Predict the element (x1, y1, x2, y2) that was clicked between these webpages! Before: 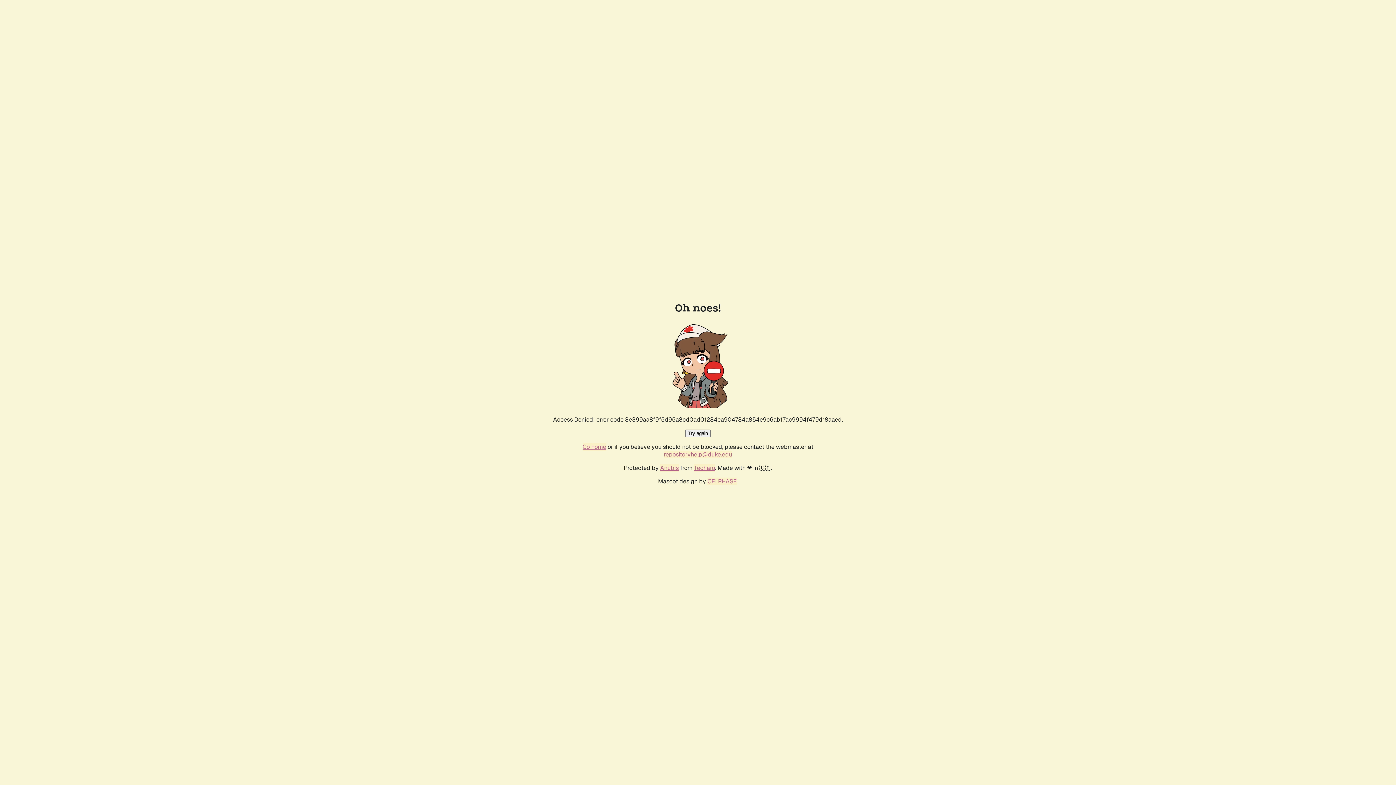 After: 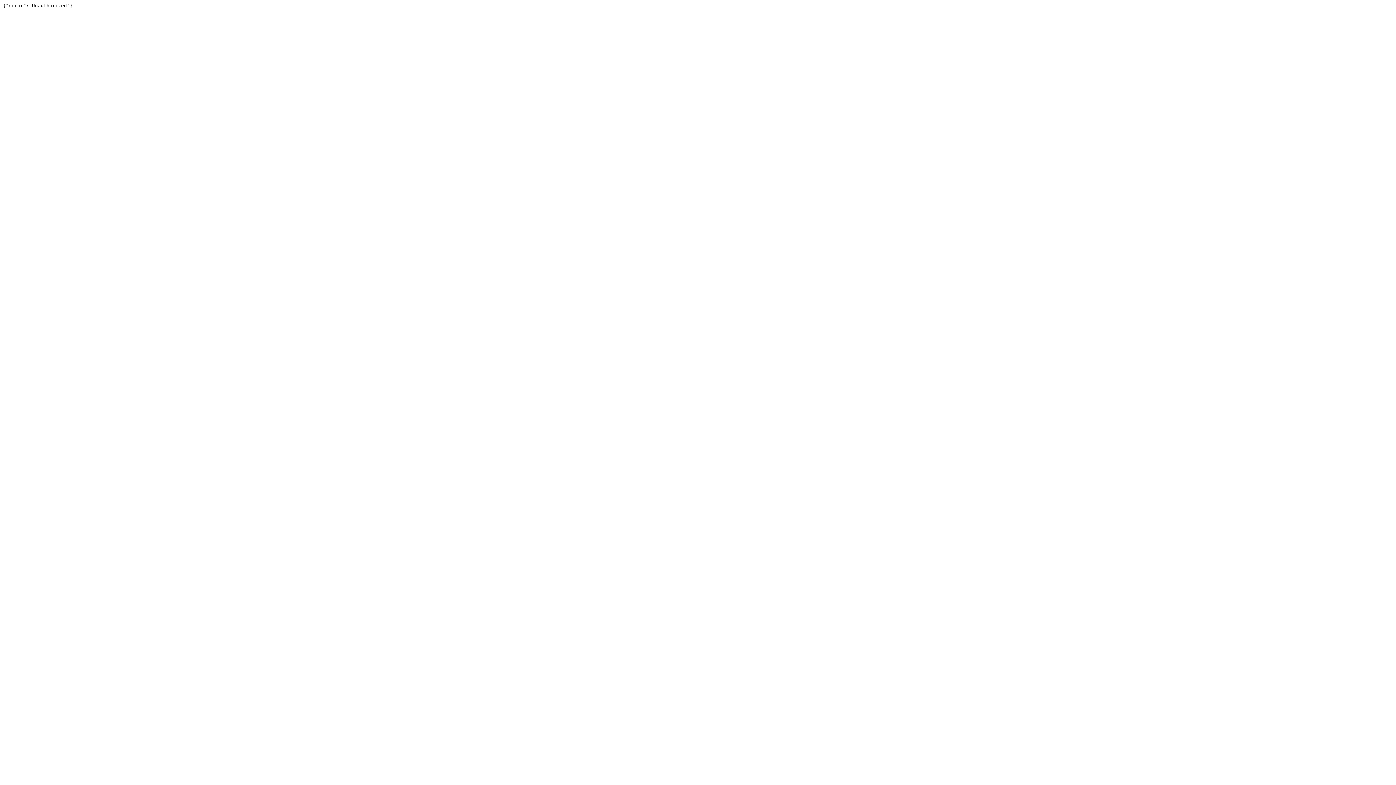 Action: label: Techaro bbox: (694, 464, 715, 472)